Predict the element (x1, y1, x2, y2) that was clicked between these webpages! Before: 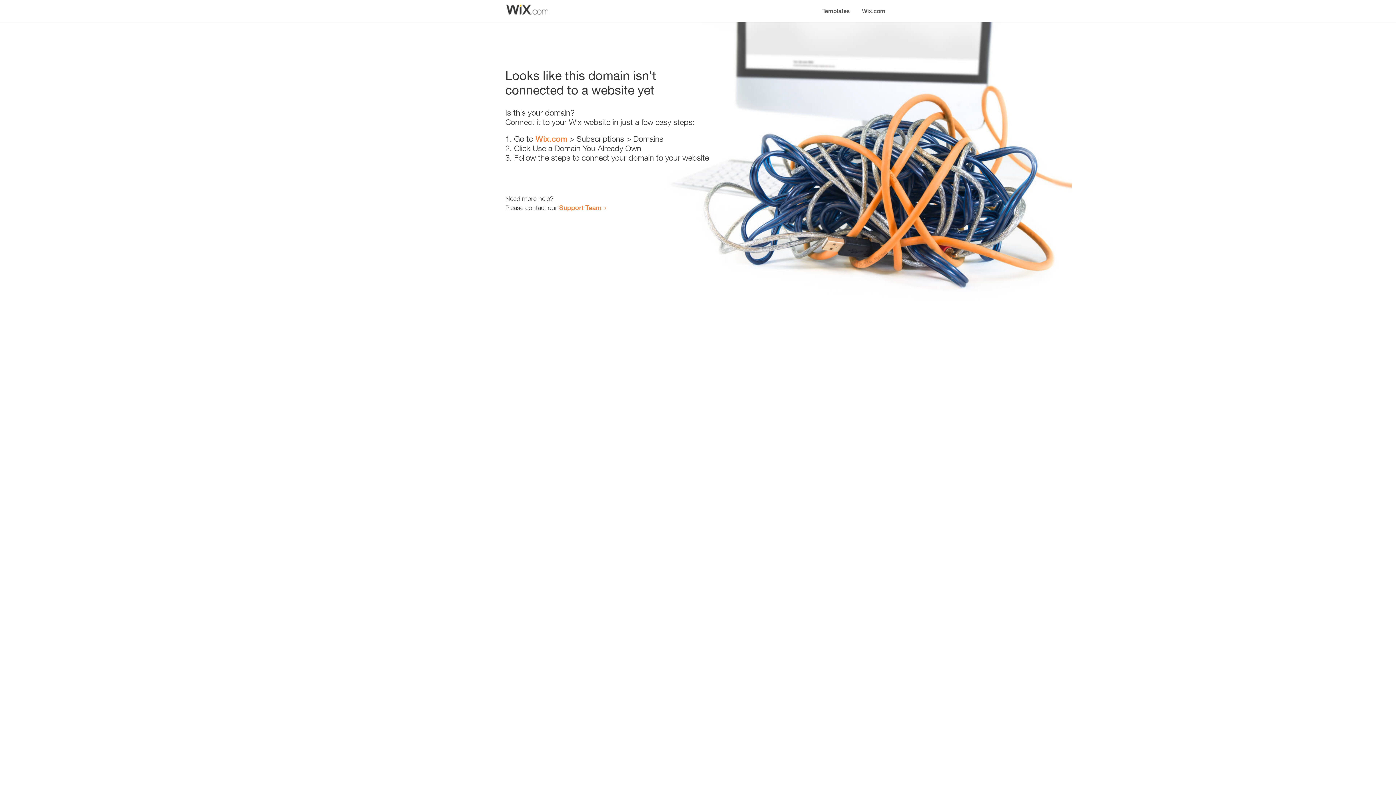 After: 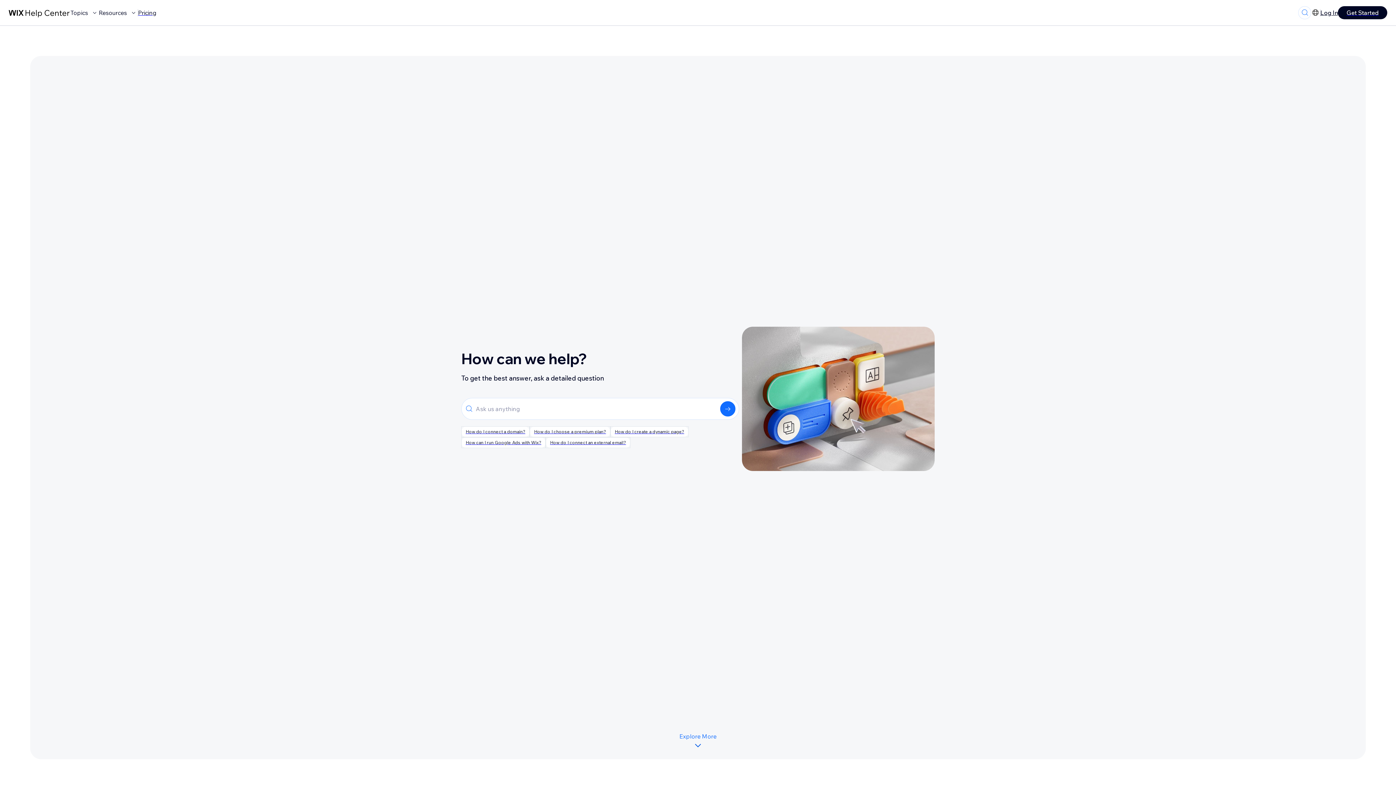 Action: bbox: (559, 203, 601, 211) label: Support Team